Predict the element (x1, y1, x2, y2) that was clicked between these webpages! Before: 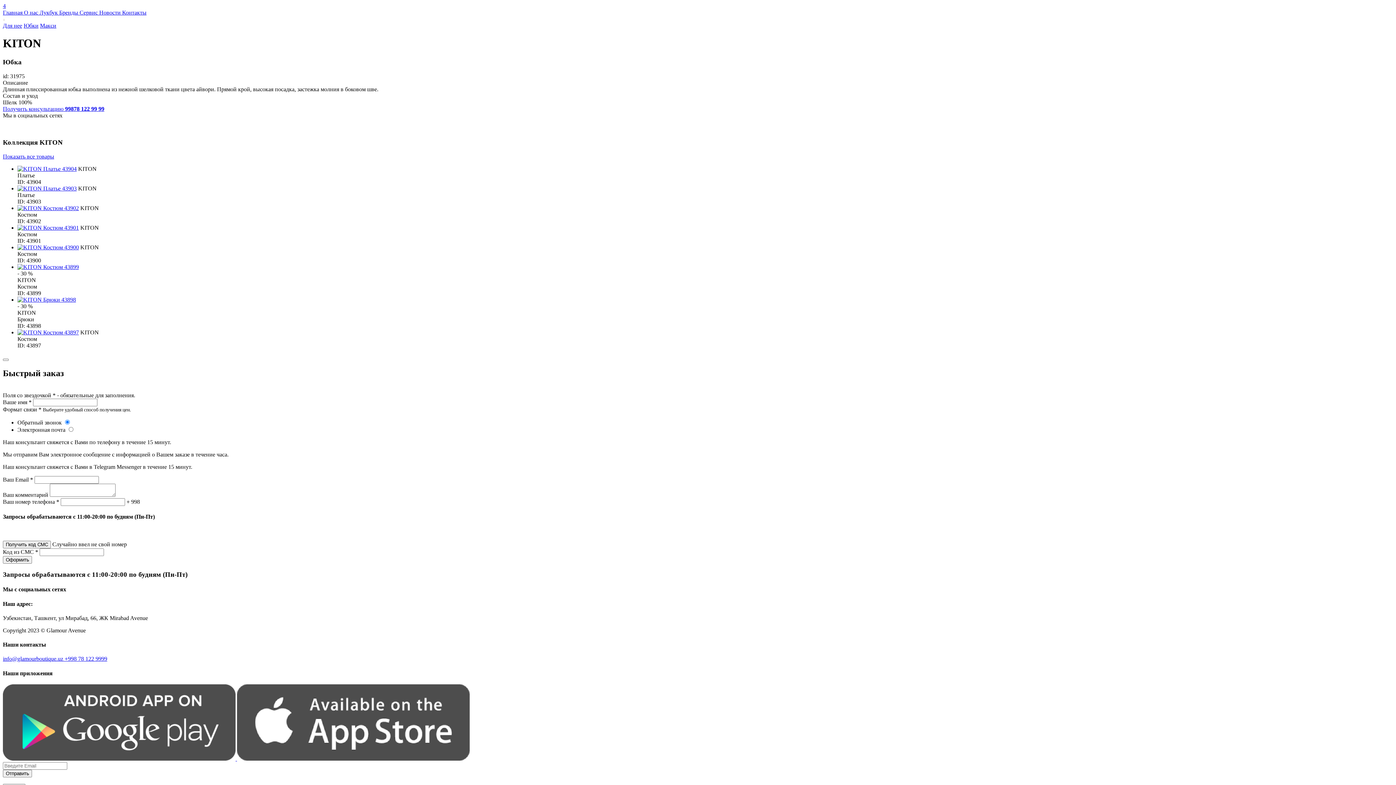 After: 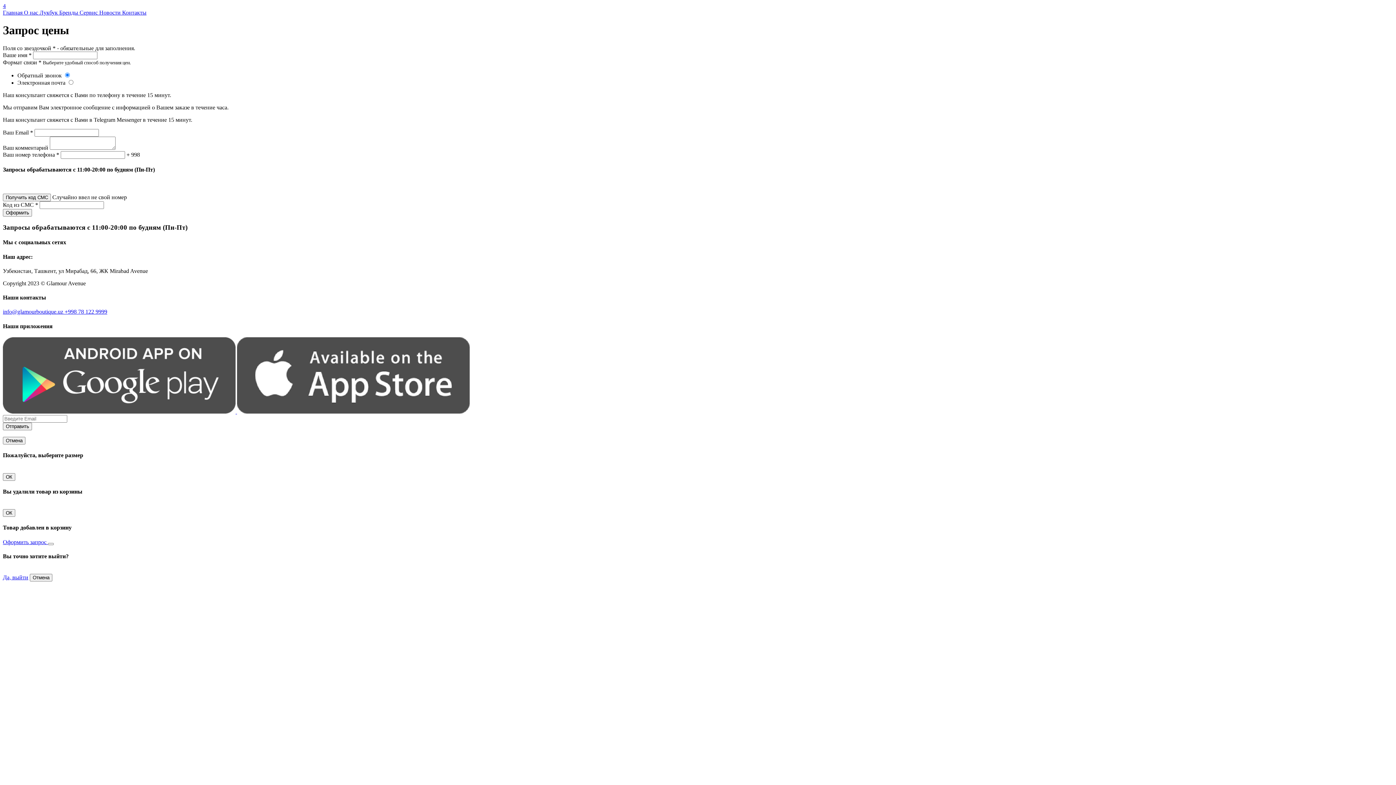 Action: label: 4 bbox: (2, 2, 5, 9)